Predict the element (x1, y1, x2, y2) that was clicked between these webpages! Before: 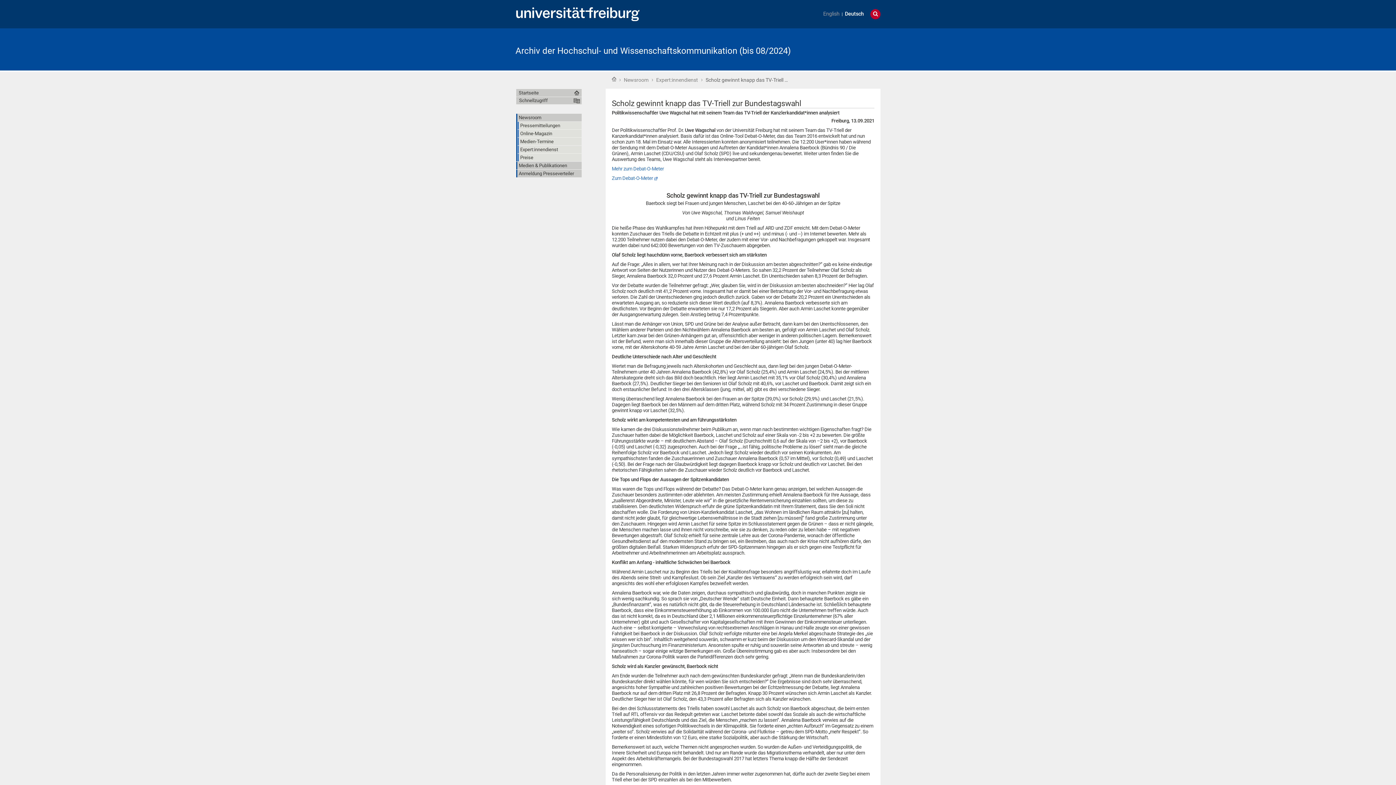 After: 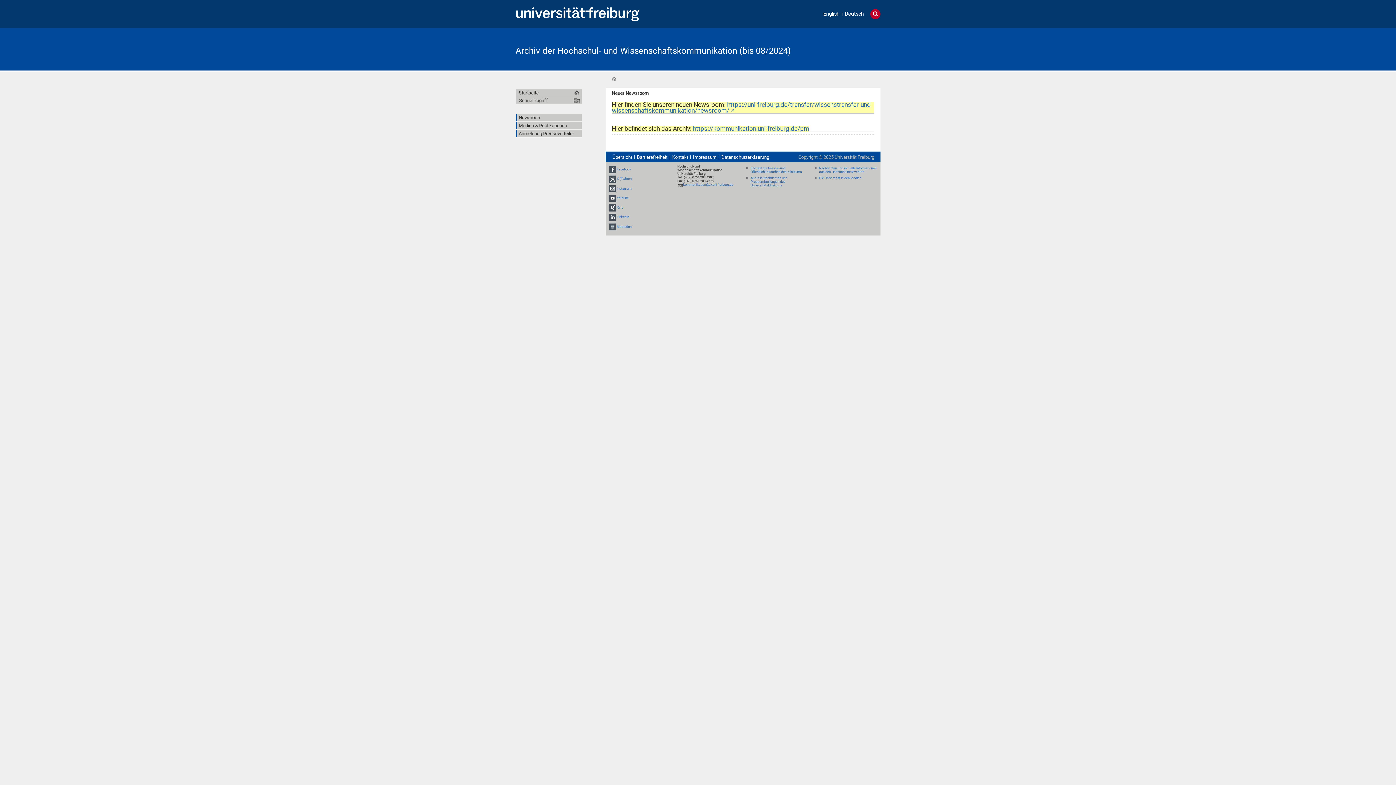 Action: label: Startseite bbox: (516, 88, 581, 96)